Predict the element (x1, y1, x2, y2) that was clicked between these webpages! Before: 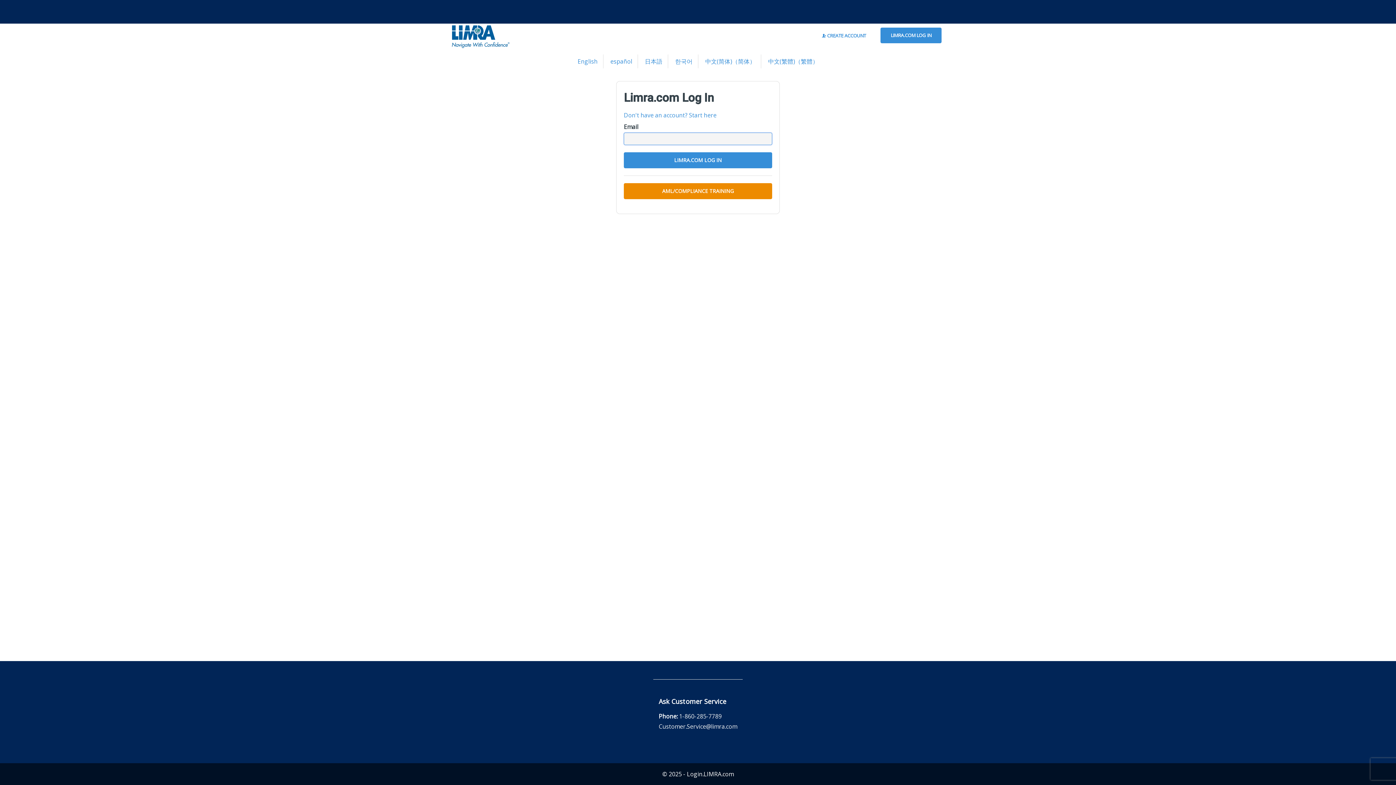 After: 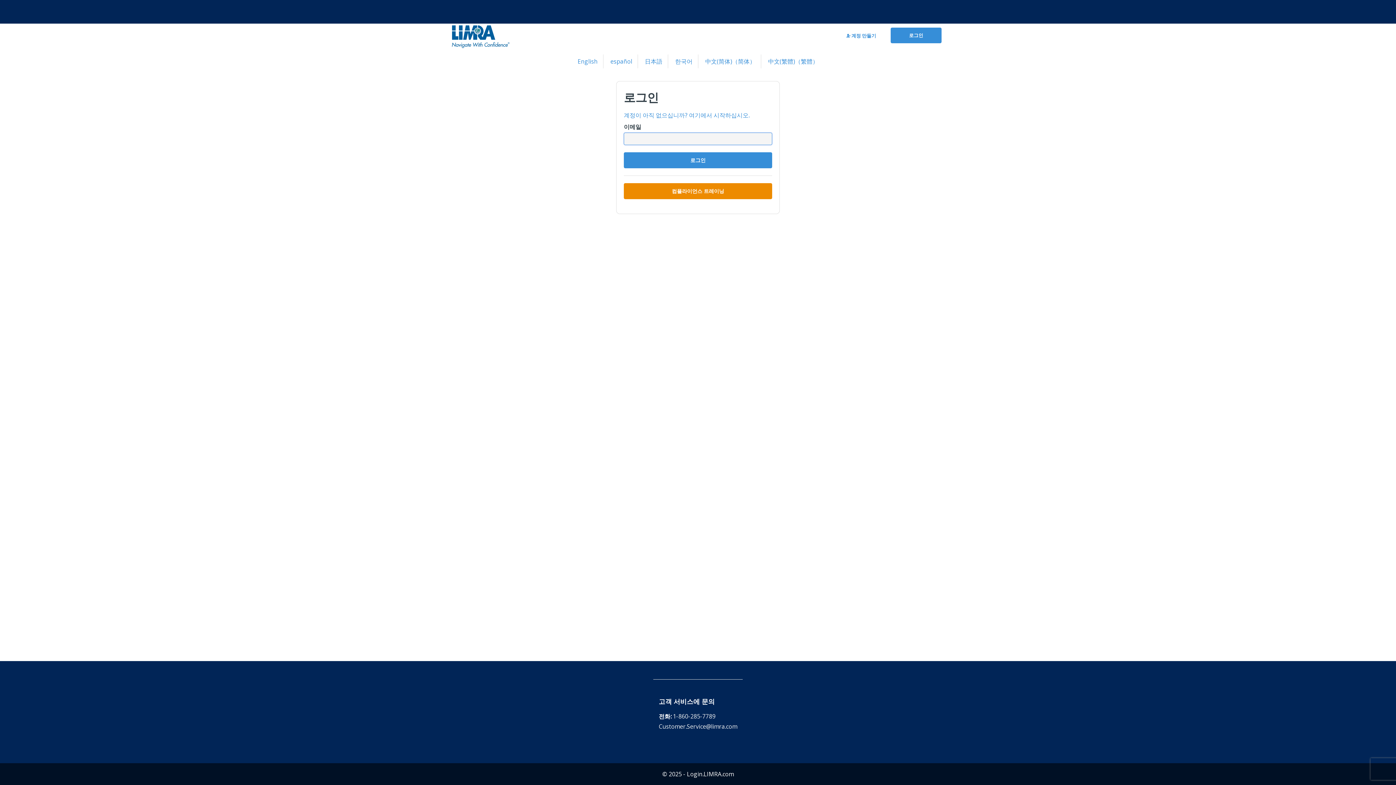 Action: label: 한국어 bbox: (669, 54, 698, 68)